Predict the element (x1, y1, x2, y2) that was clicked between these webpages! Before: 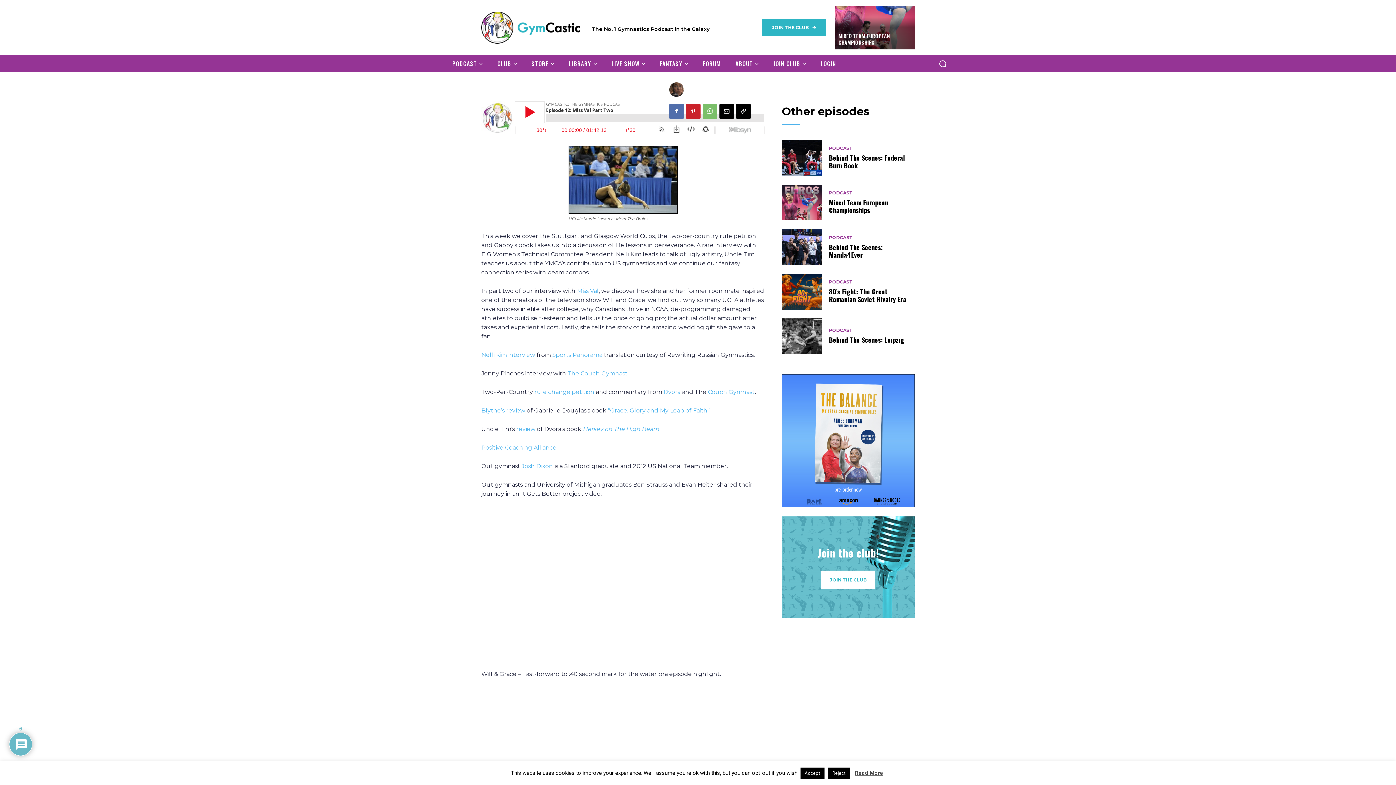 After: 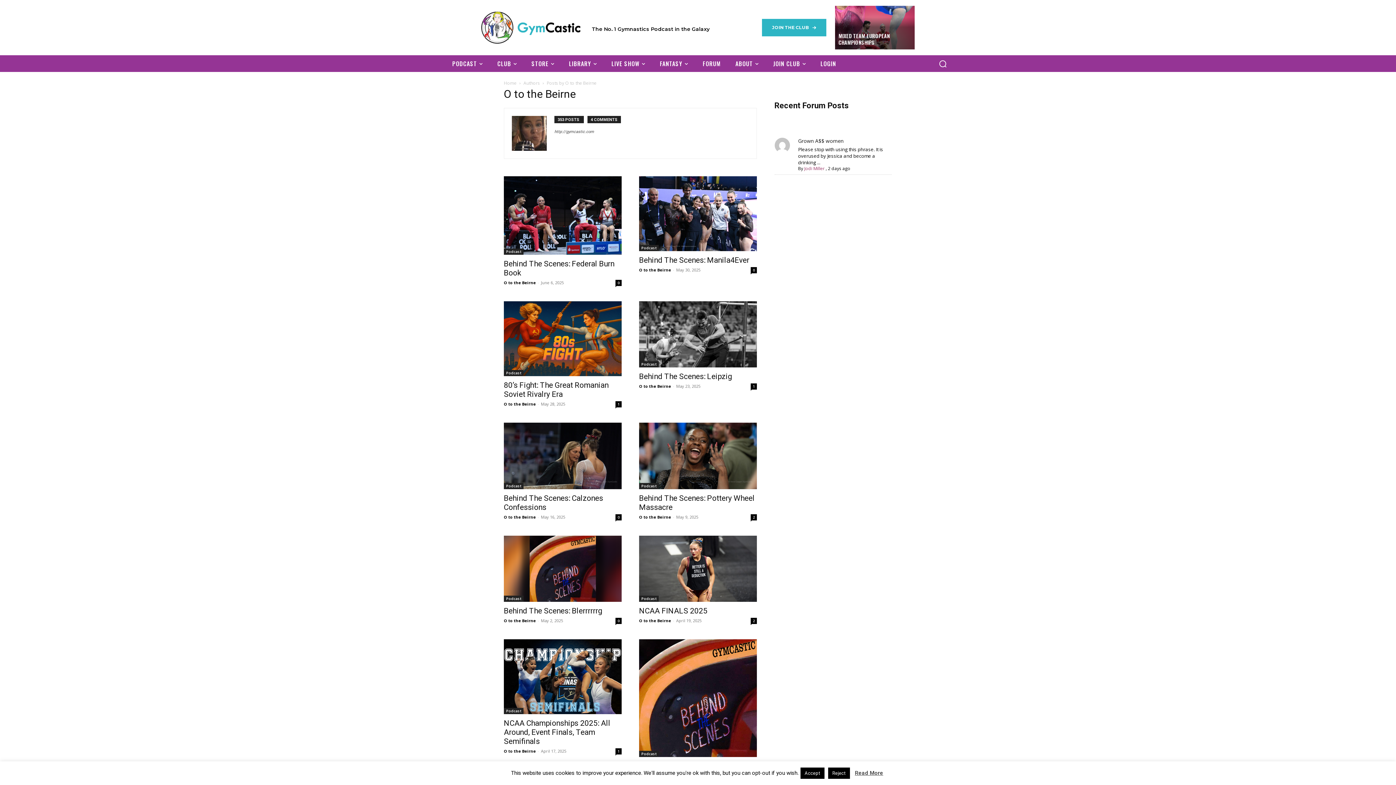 Action: bbox: (669, 82, 690, 96)